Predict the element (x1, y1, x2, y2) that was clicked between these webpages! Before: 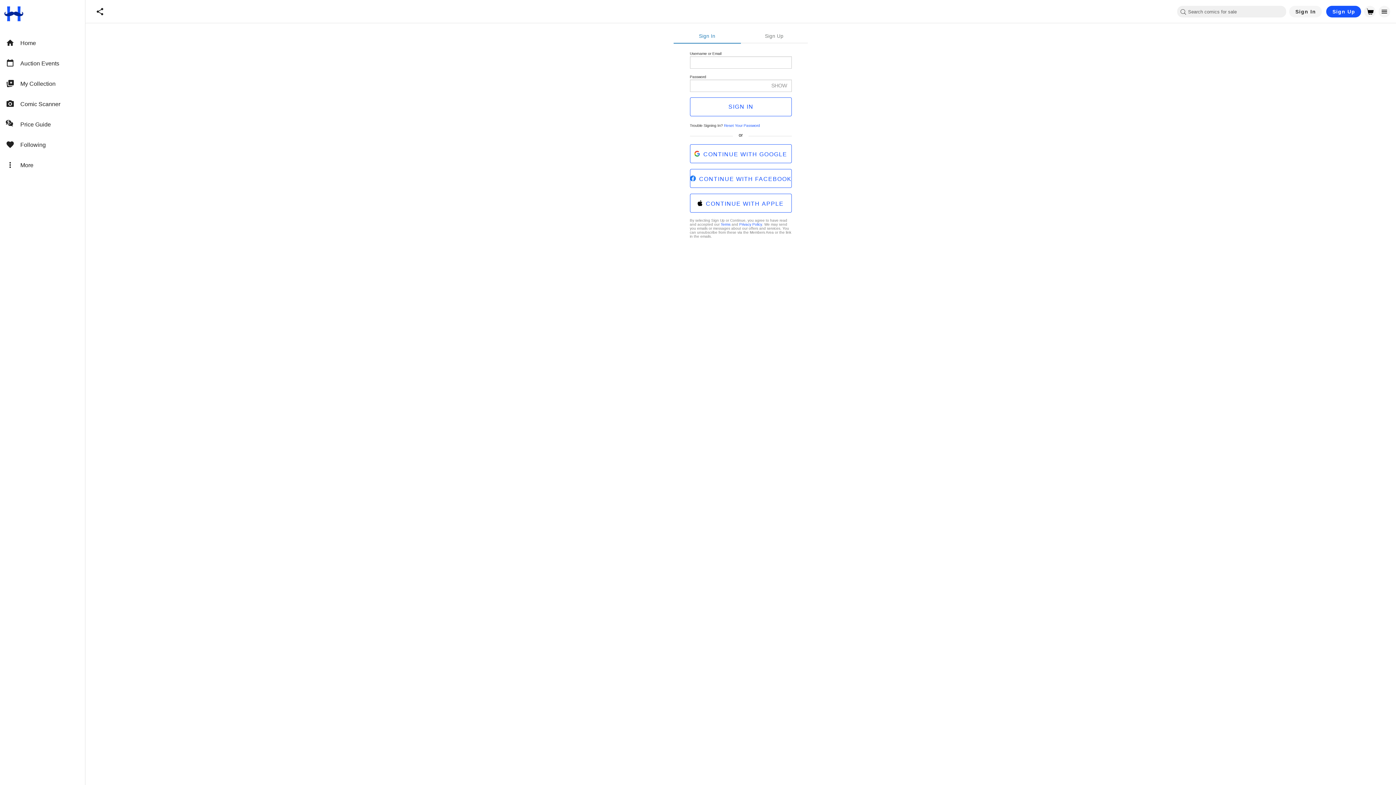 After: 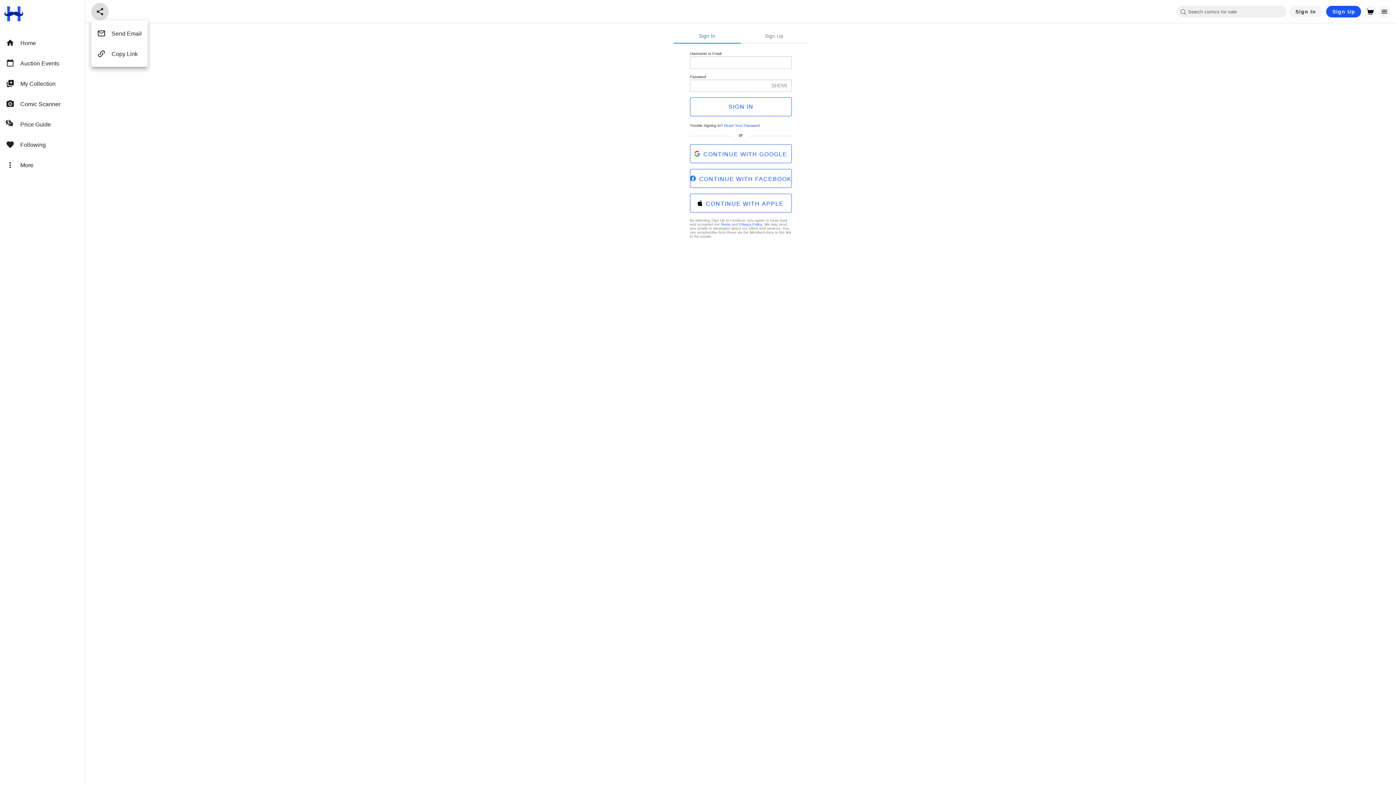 Action: bbox: (91, 2, 108, 20)